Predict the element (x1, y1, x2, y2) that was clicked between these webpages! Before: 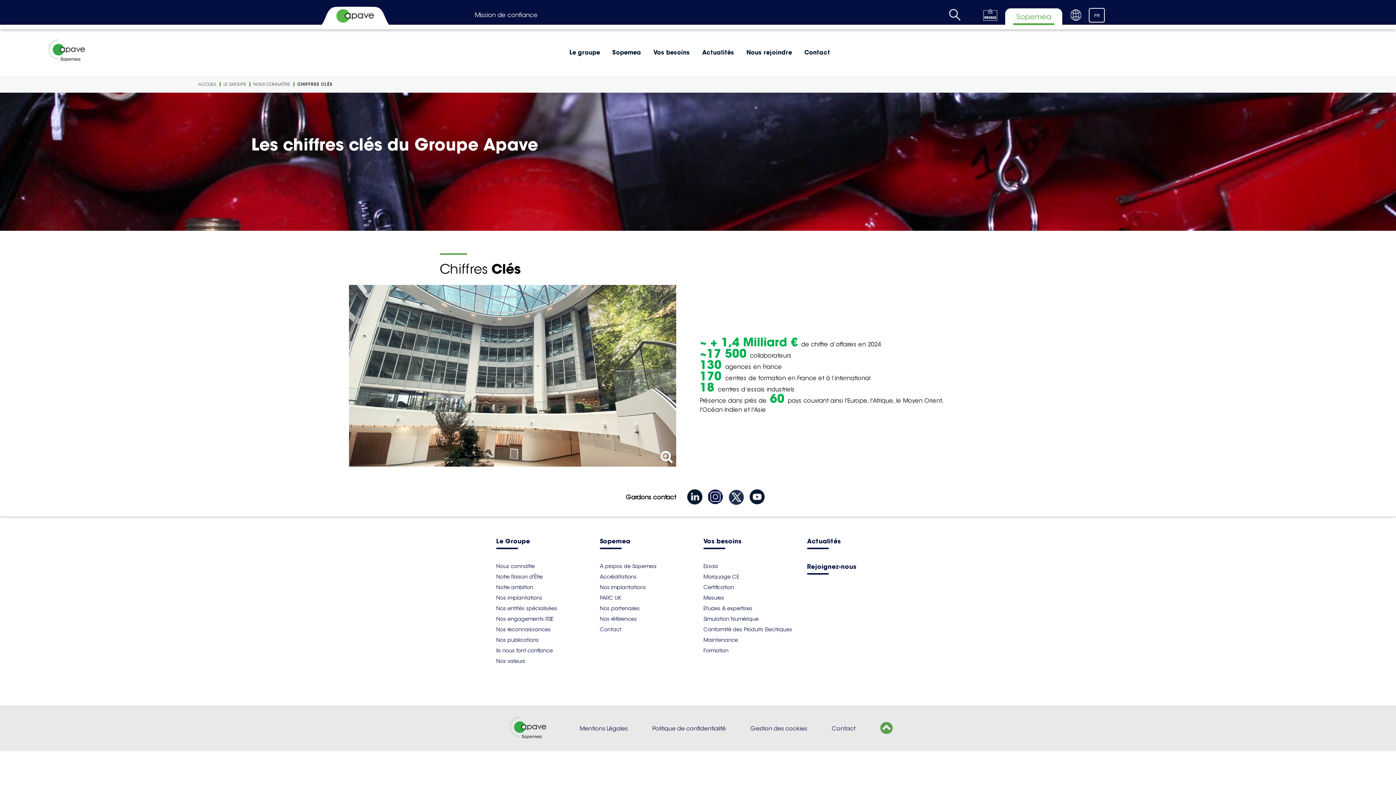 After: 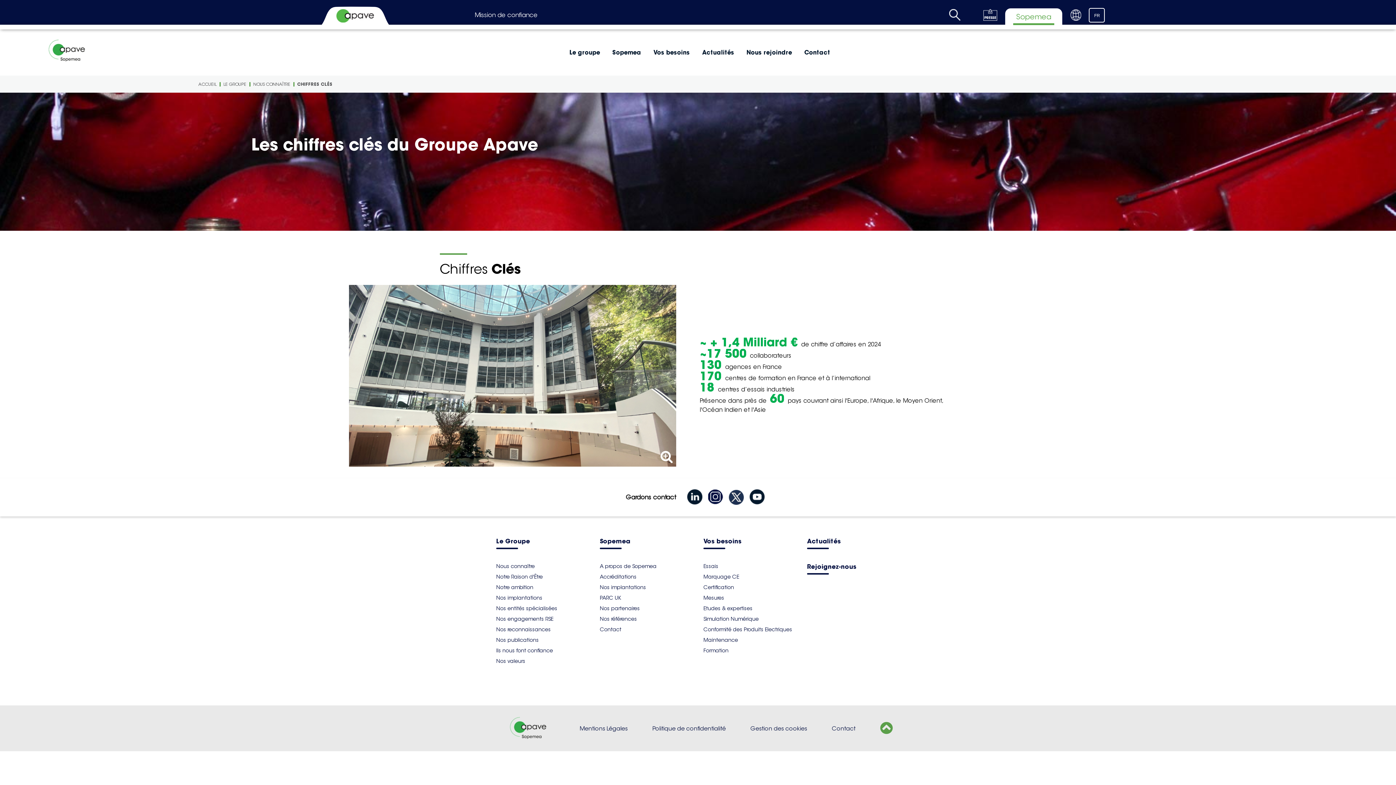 Action: bbox: (983, 16, 997, 21)